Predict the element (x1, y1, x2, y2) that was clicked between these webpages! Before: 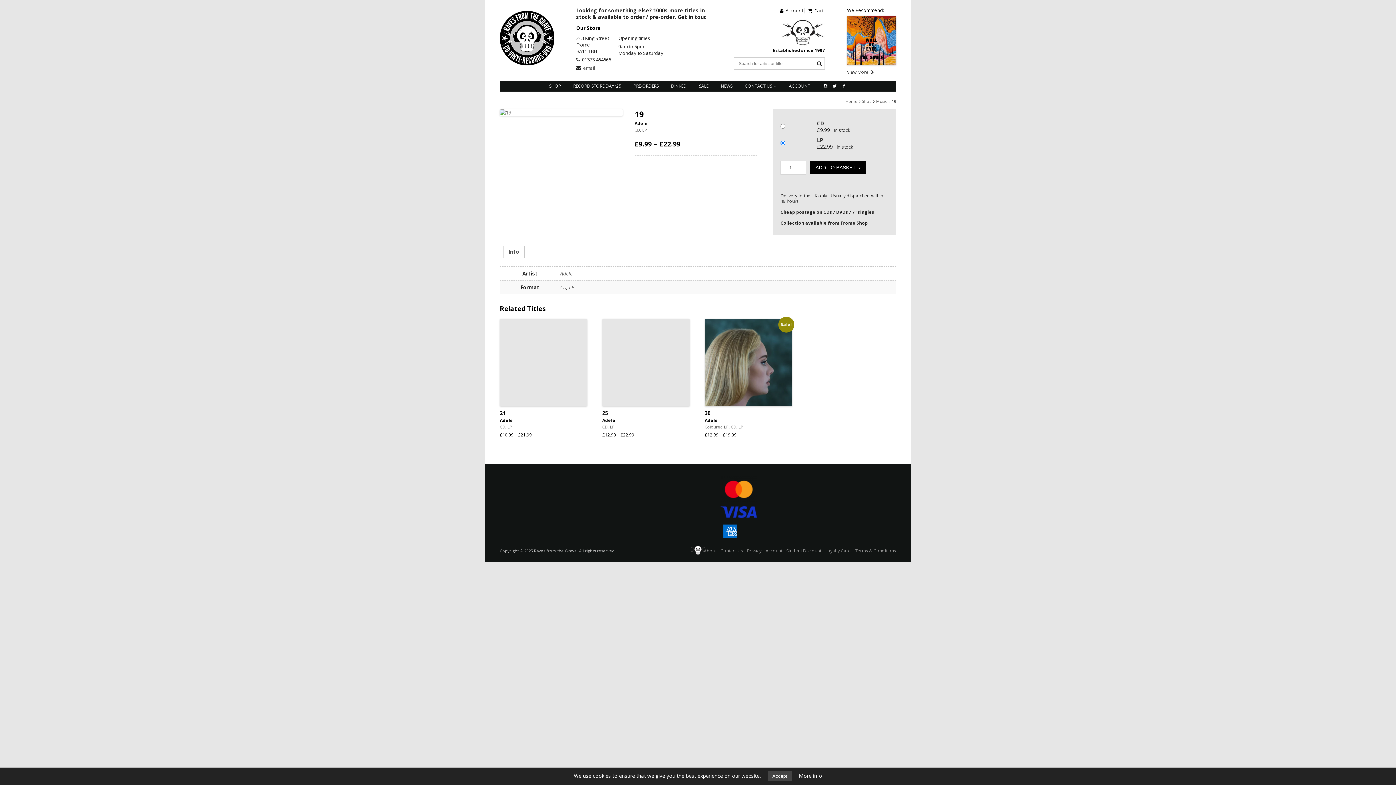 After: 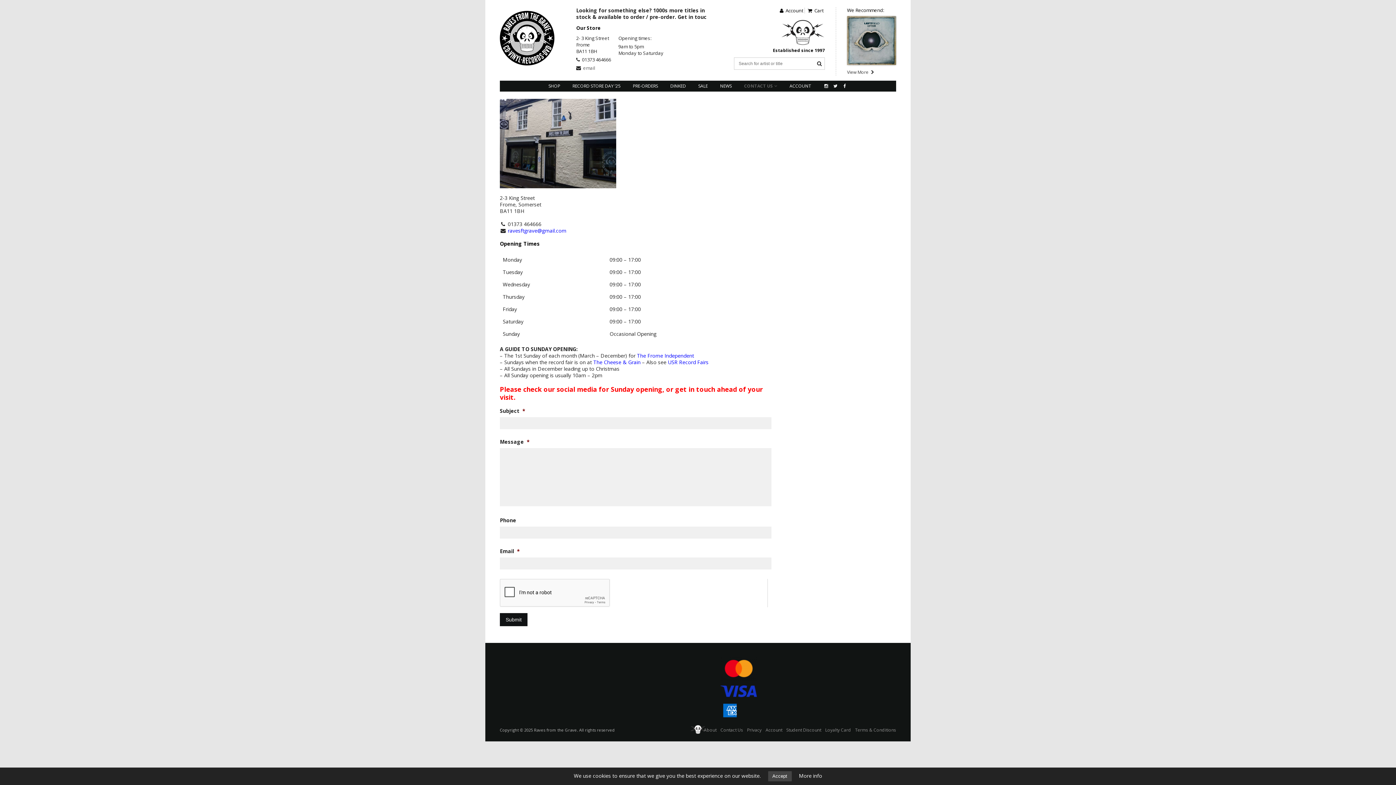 Action: label: CONTACT US bbox: (745, 80, 776, 91)